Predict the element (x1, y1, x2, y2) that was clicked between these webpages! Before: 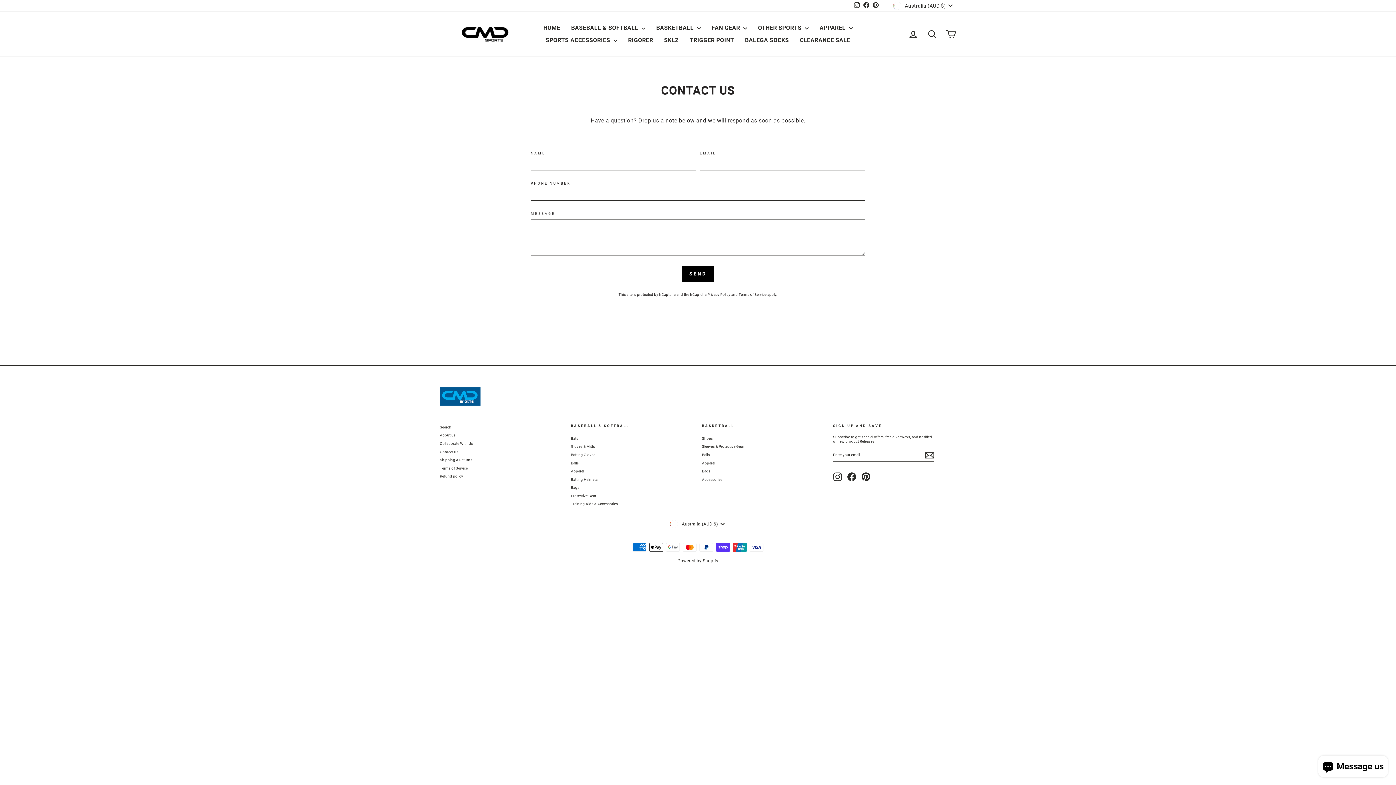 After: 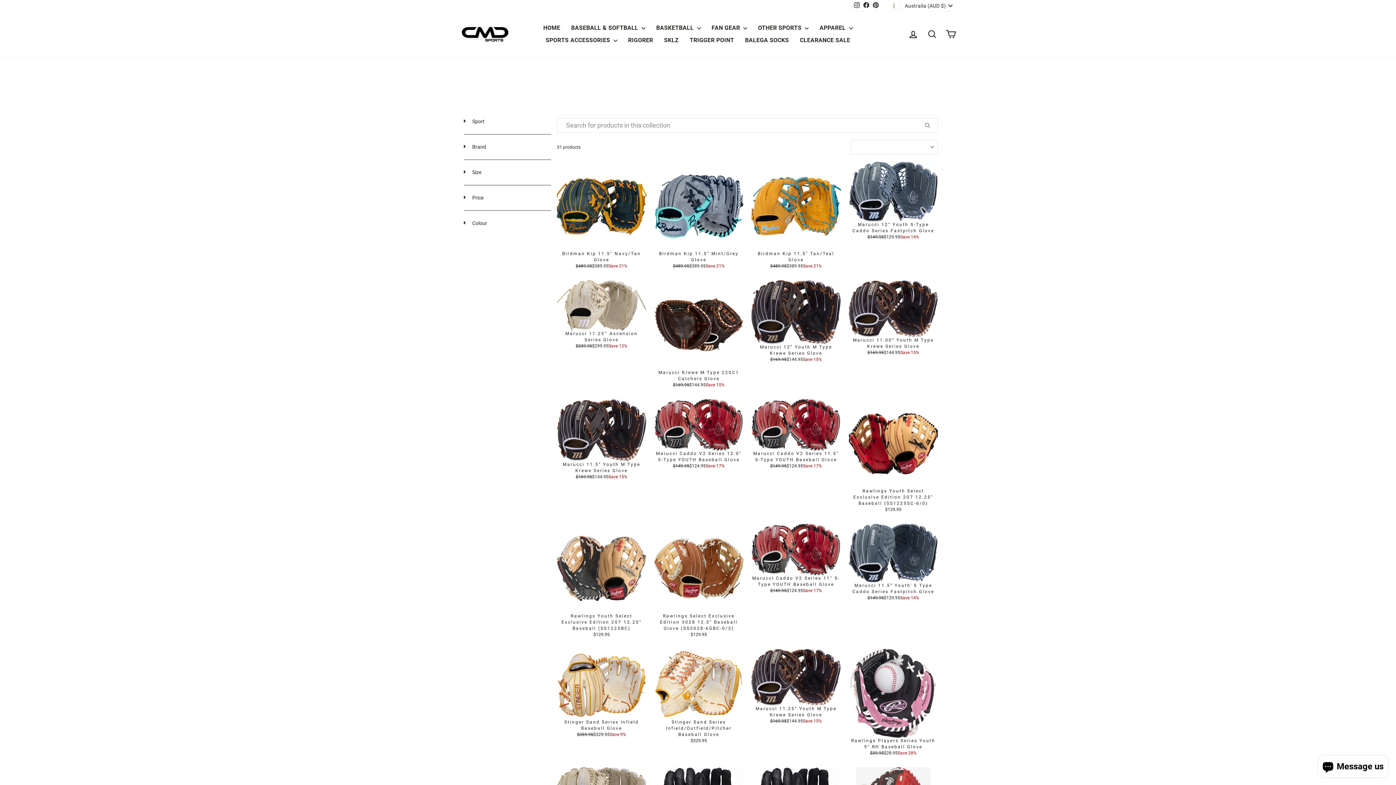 Action: bbox: (571, 443, 595, 450) label: Gloves & Mitts